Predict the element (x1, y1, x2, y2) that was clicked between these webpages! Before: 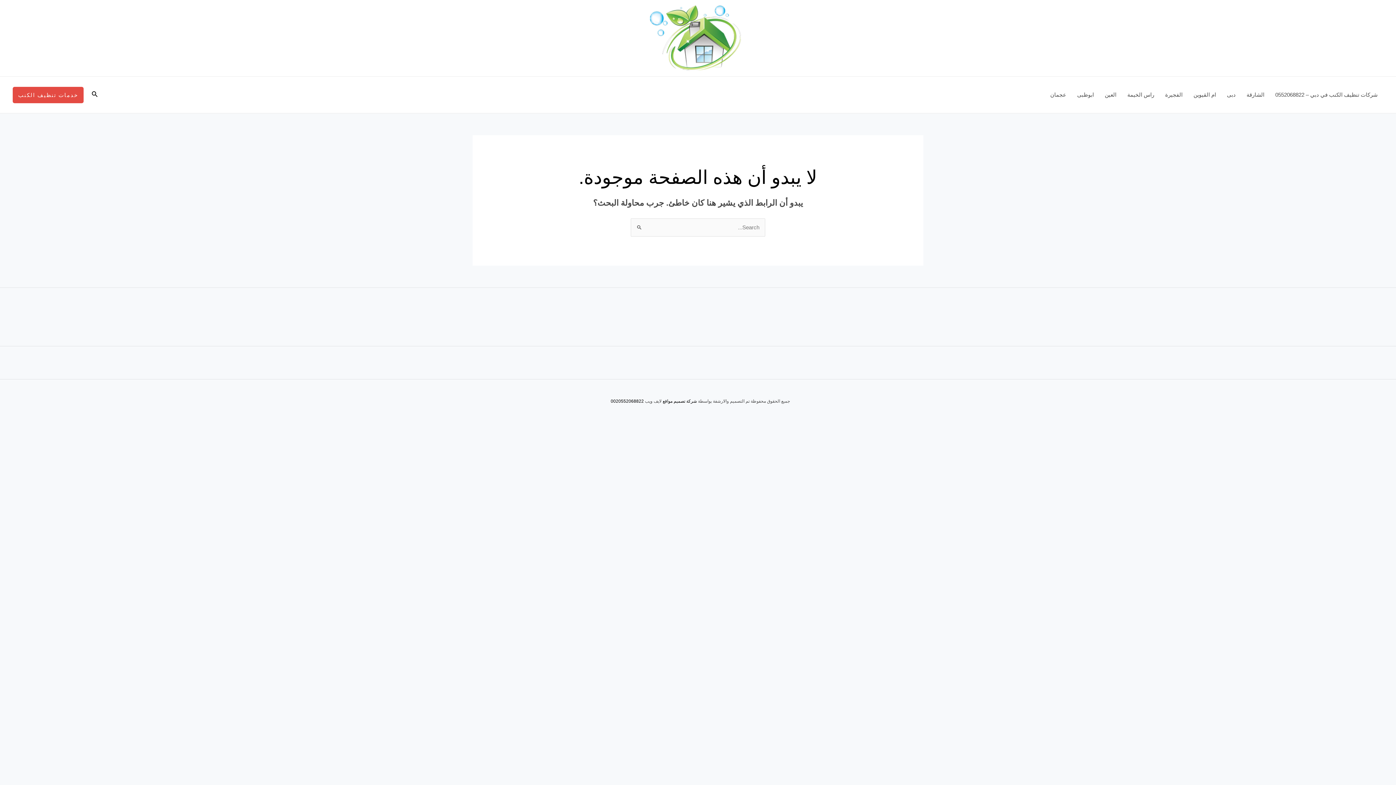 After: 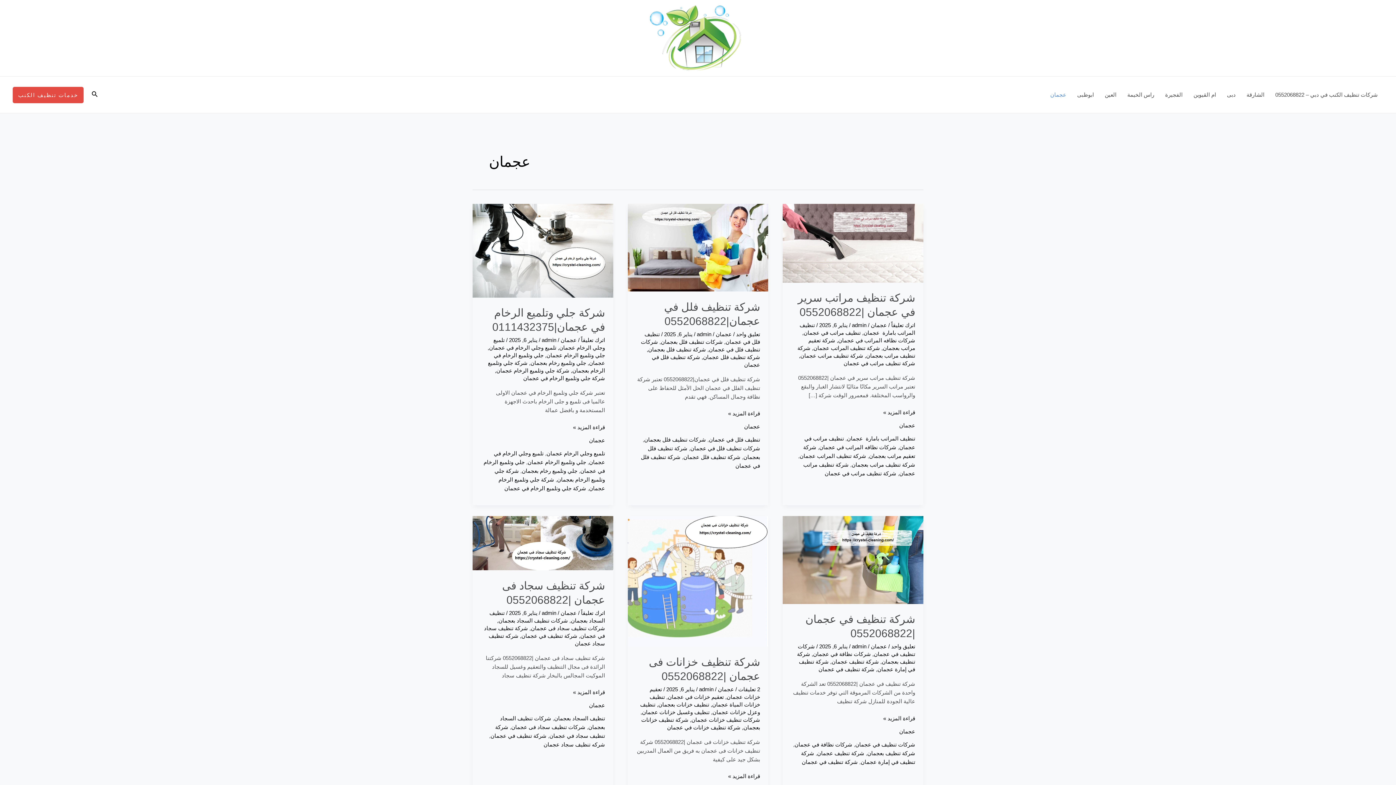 Action: bbox: (1045, 76, 1072, 113) label: عجمان